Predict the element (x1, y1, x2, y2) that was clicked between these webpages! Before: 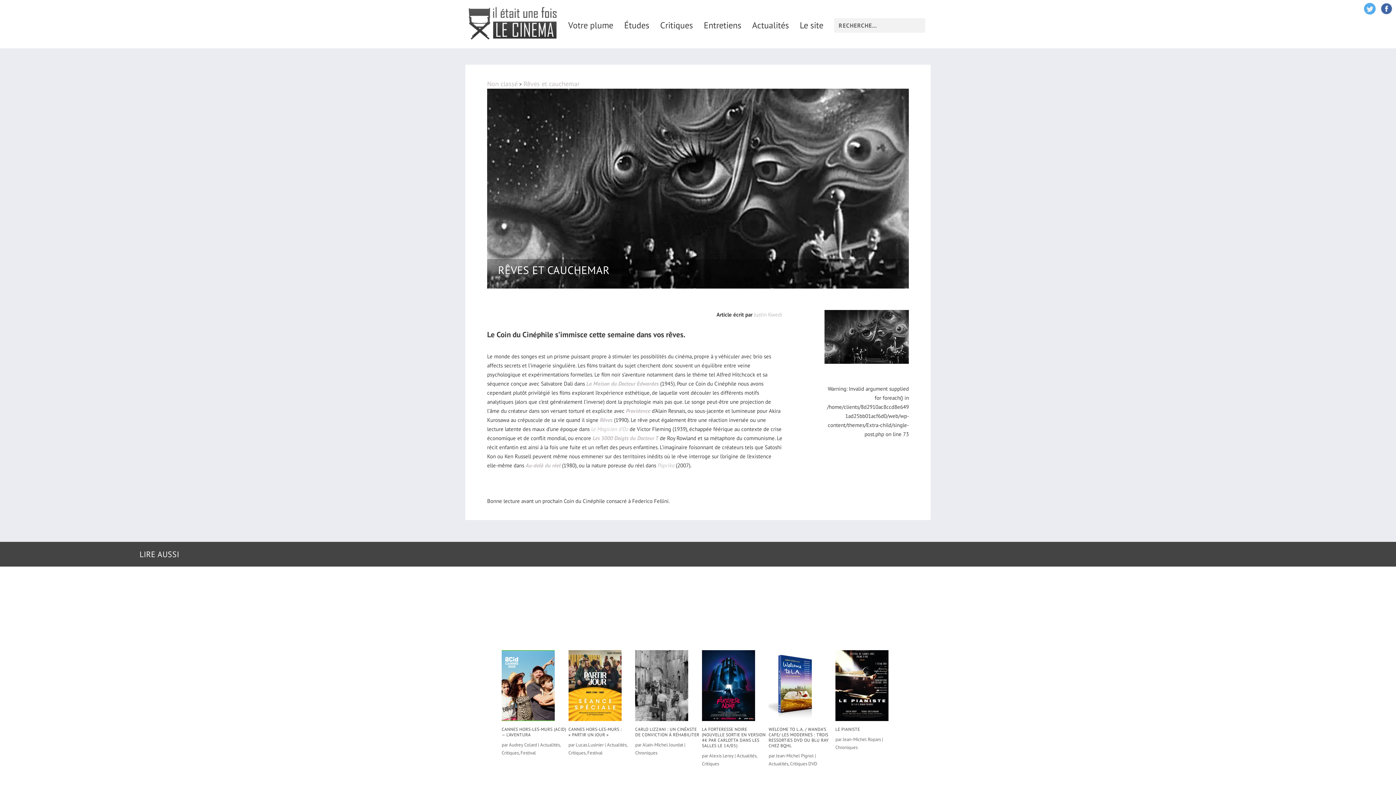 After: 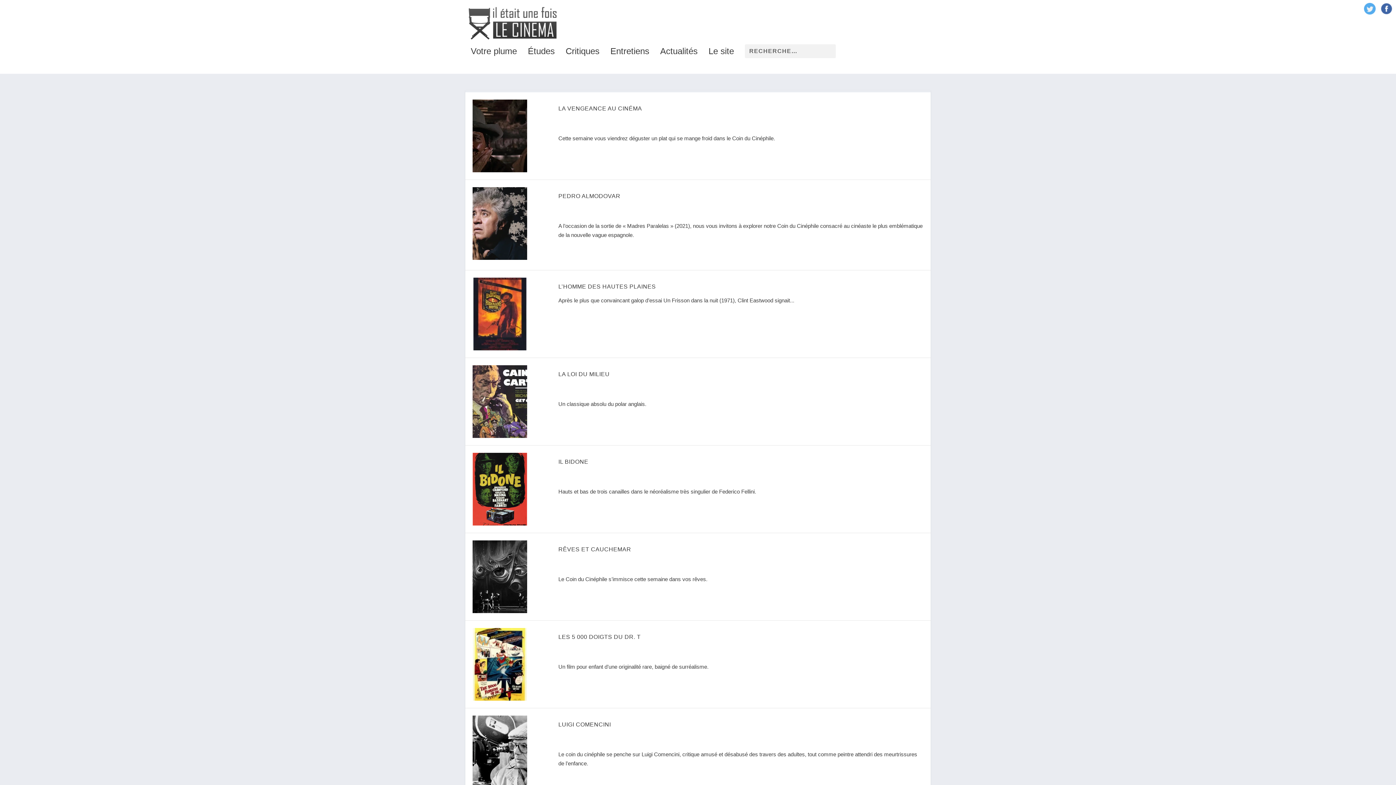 Action: bbox: (754, 311, 782, 318) label: Justin Kwedi